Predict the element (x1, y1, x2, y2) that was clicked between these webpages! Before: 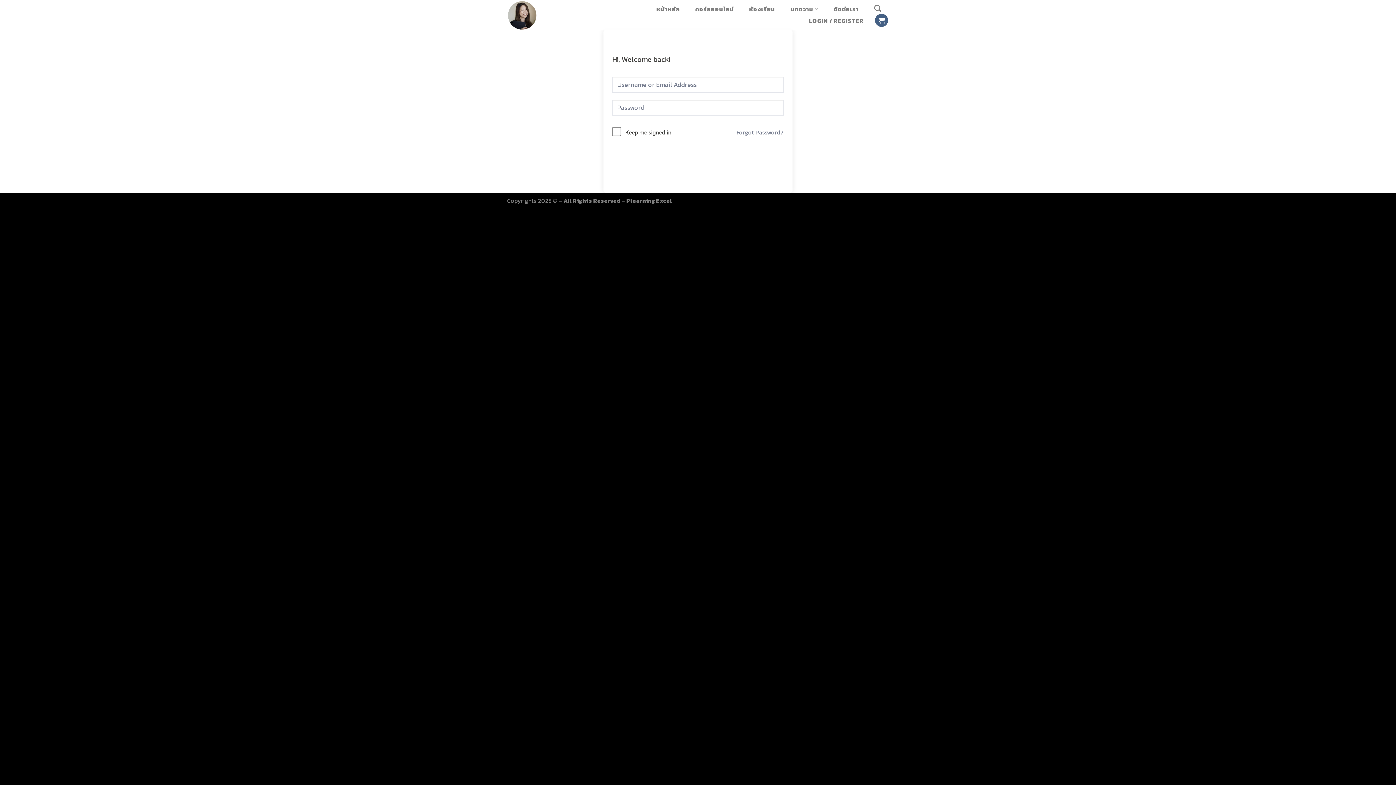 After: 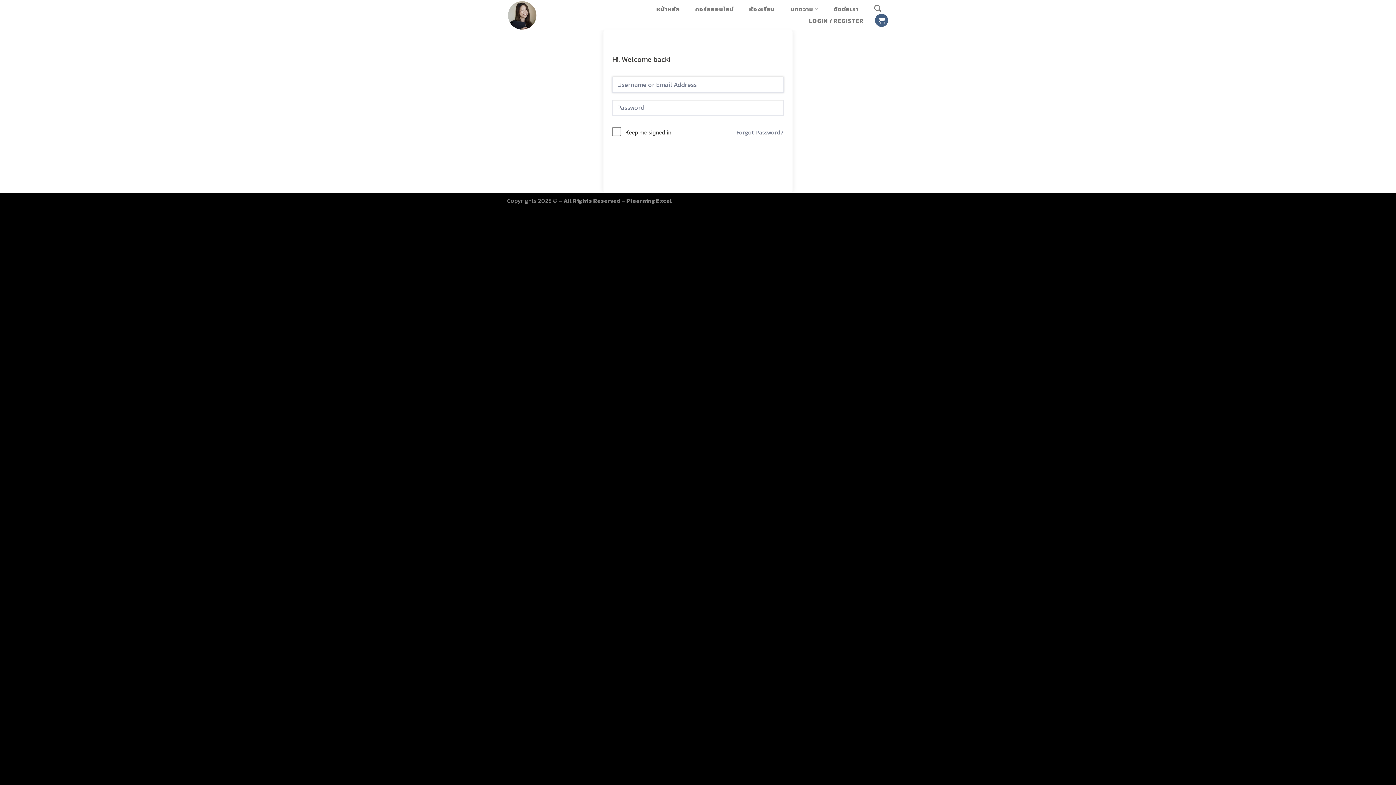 Action: bbox: (612, 152, 784, 166) label: SIGN IN